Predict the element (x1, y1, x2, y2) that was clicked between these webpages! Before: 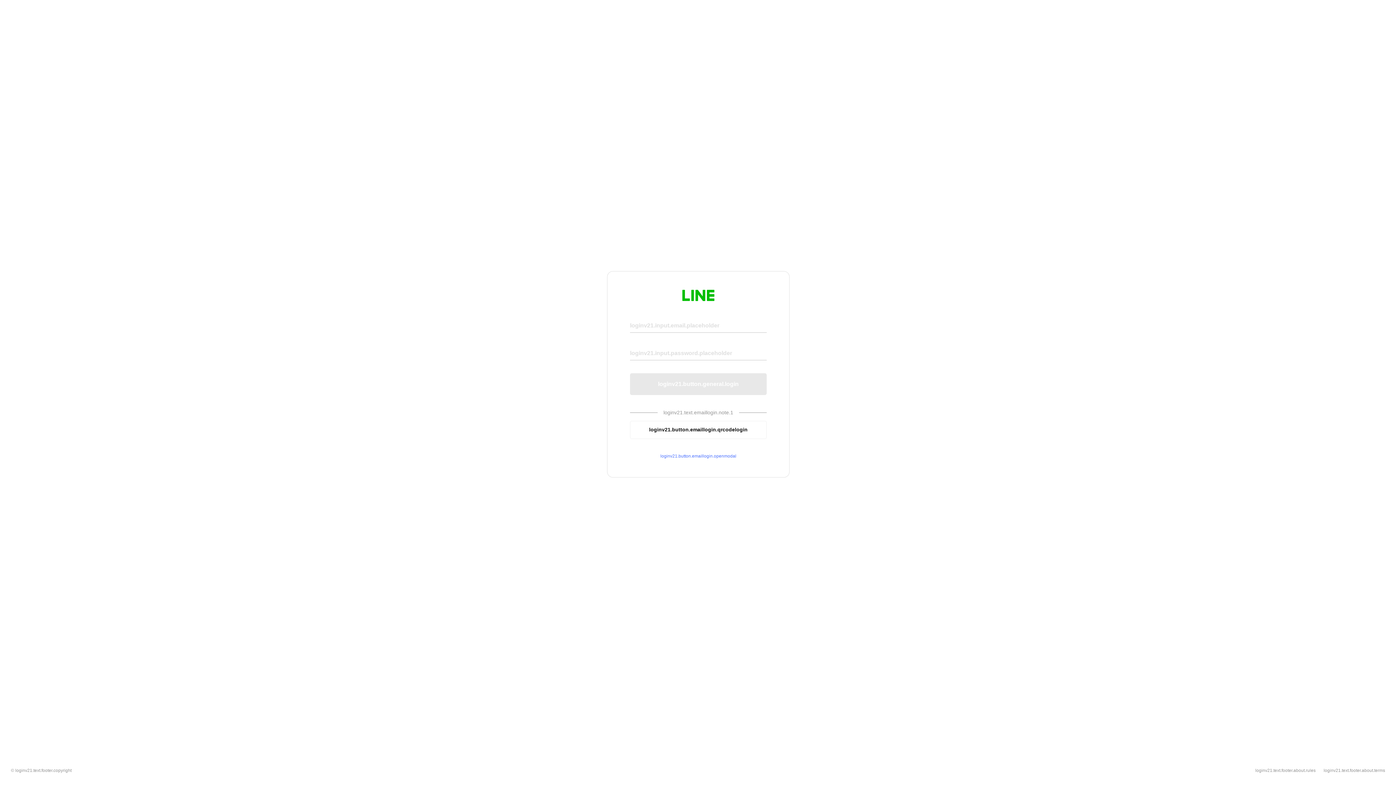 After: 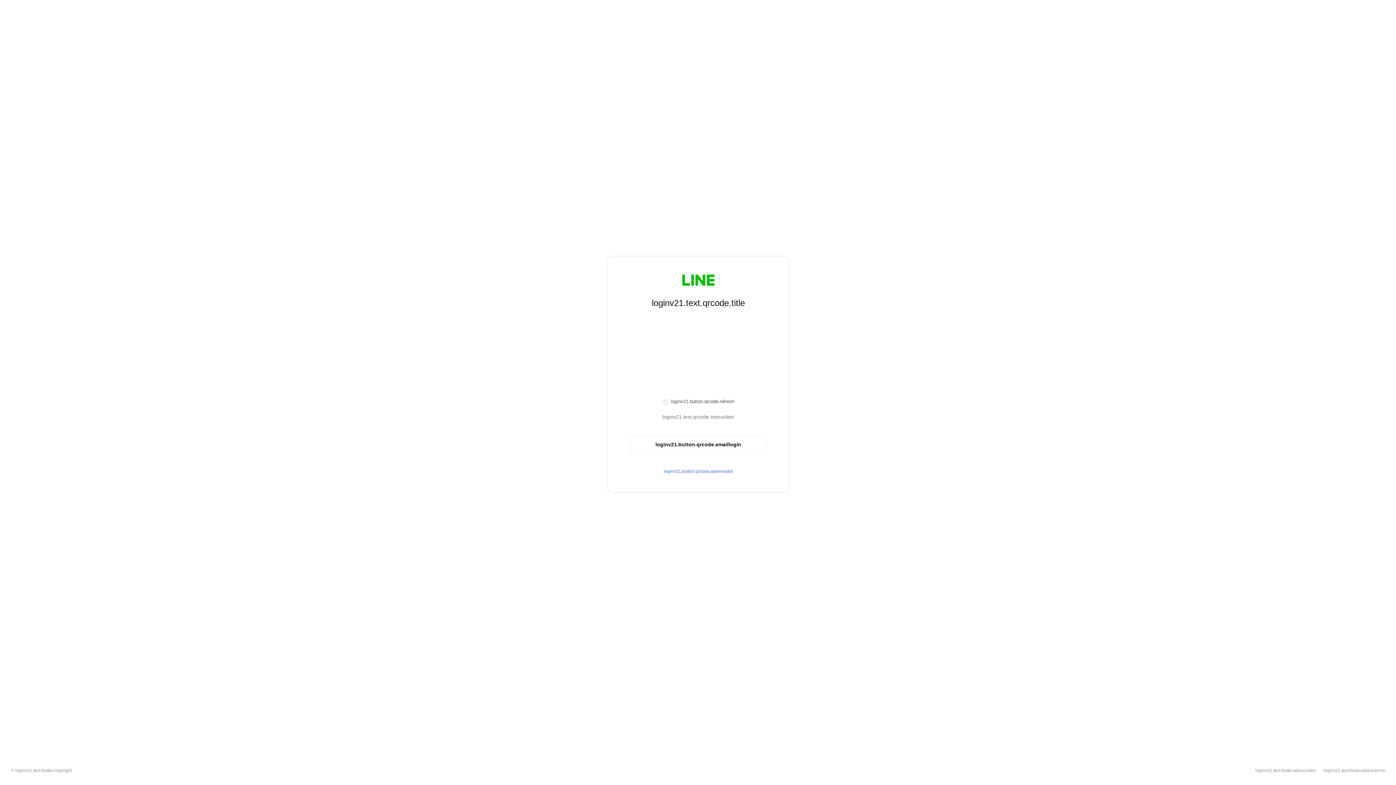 Action: label: loginv21.button.emaillogin.qrcodelogin bbox: (630, 420, 766, 439)